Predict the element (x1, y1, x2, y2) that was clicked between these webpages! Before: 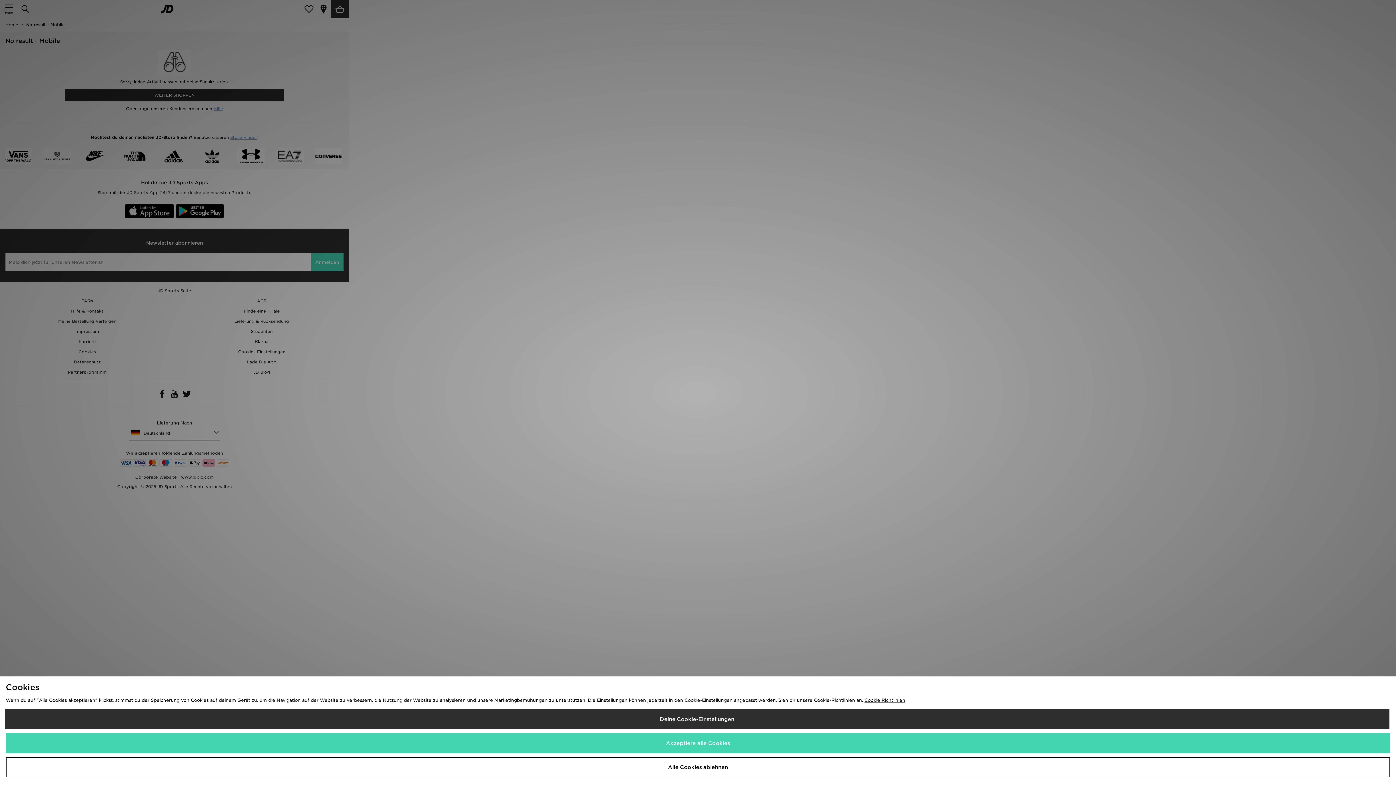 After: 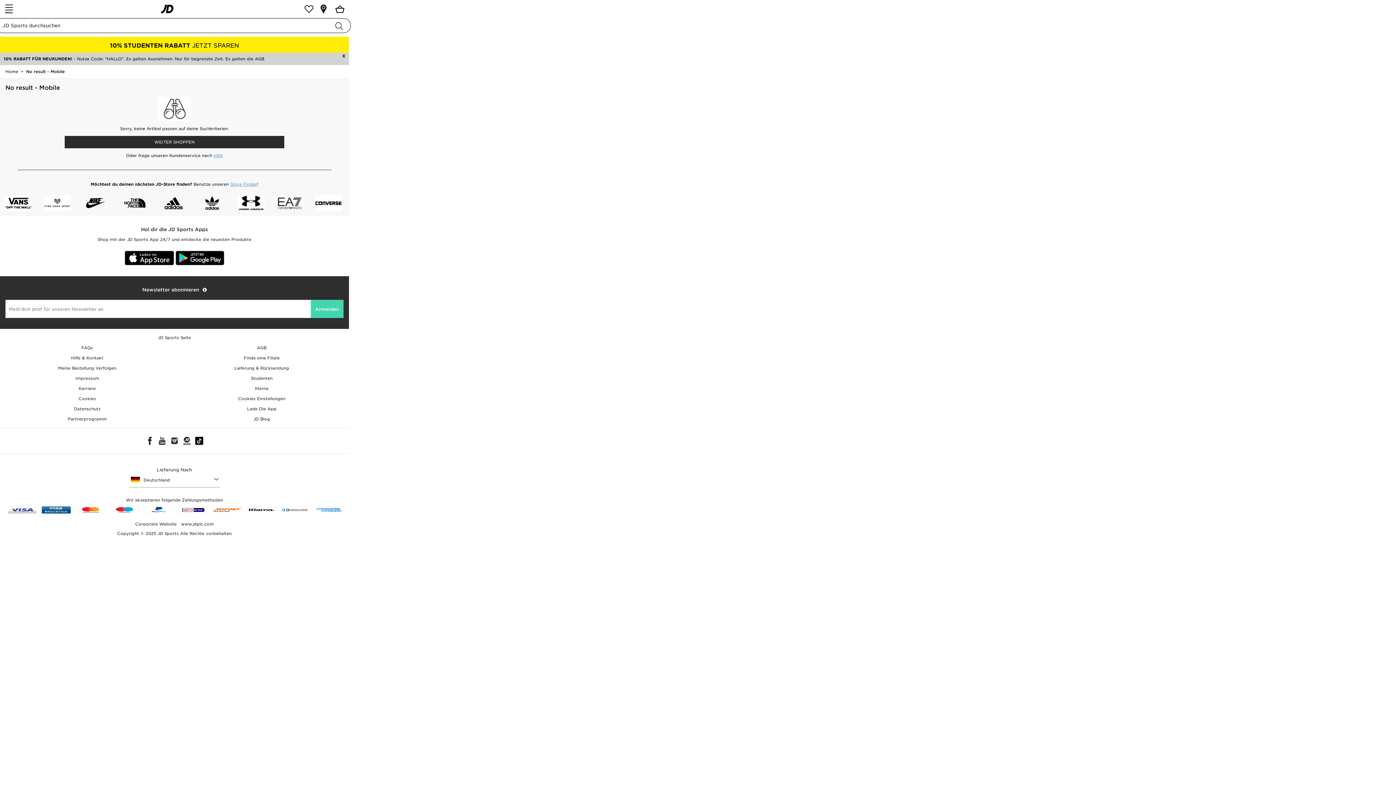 Action: bbox: (5, 733, 1390, 753) label: Akzeptiere alle Cookies